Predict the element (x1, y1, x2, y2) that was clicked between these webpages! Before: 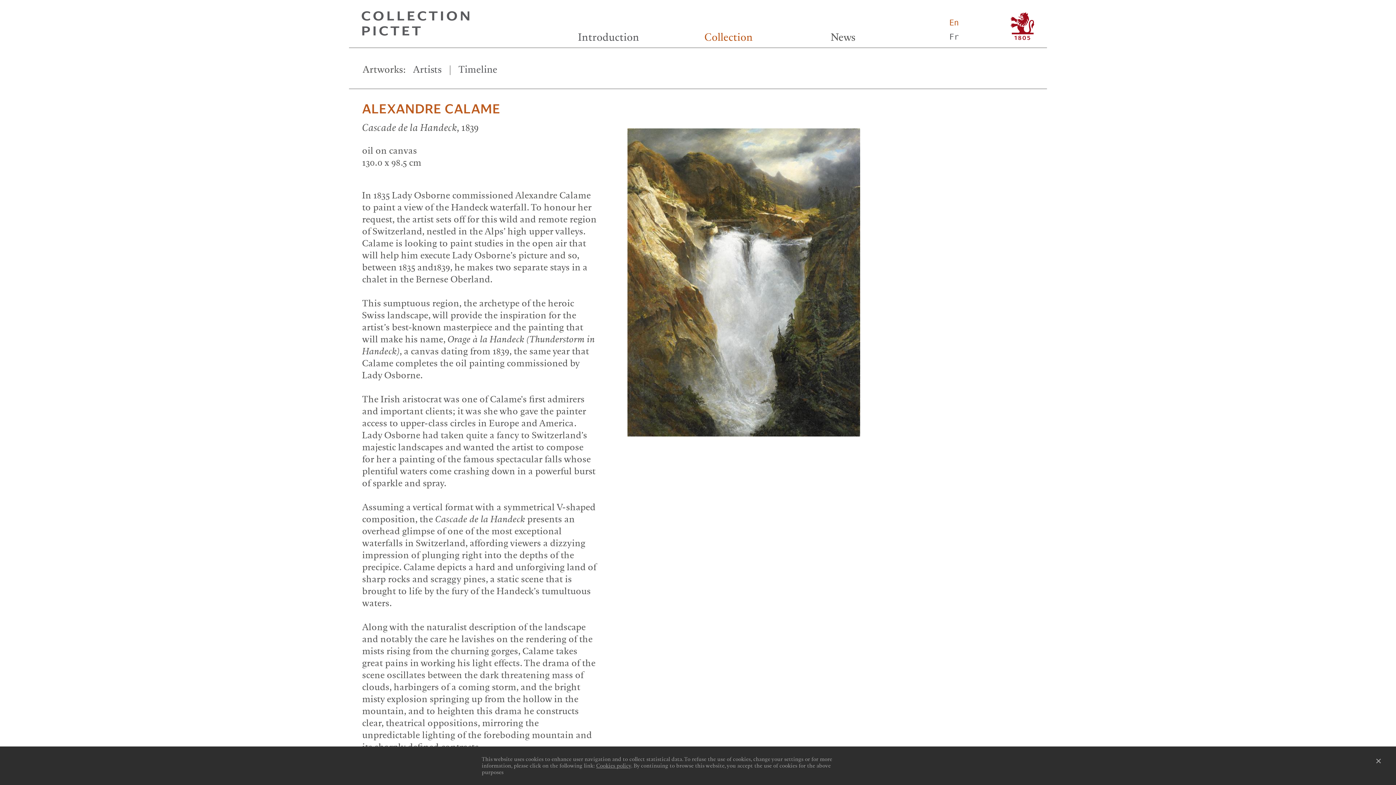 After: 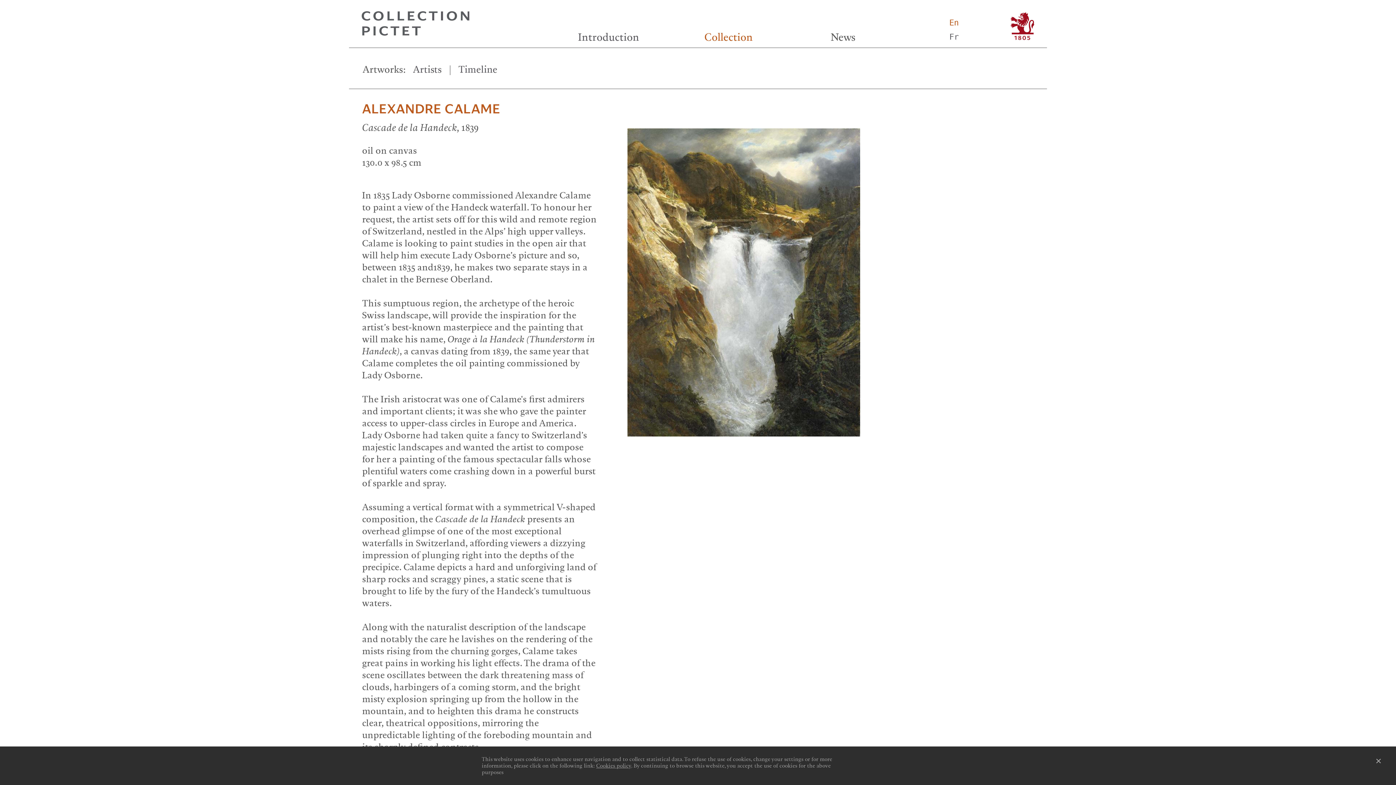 Action: bbox: (949, 18, 958, 27) label: En